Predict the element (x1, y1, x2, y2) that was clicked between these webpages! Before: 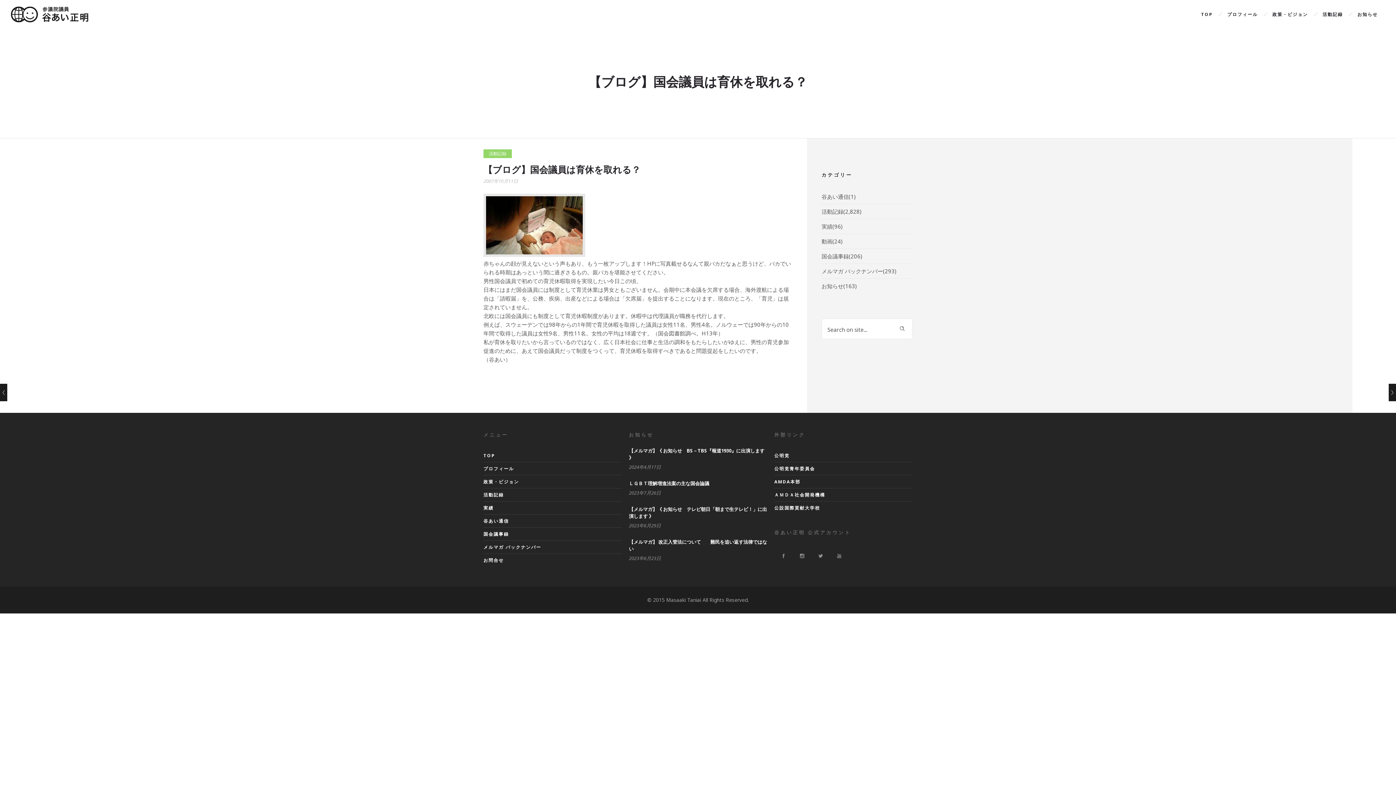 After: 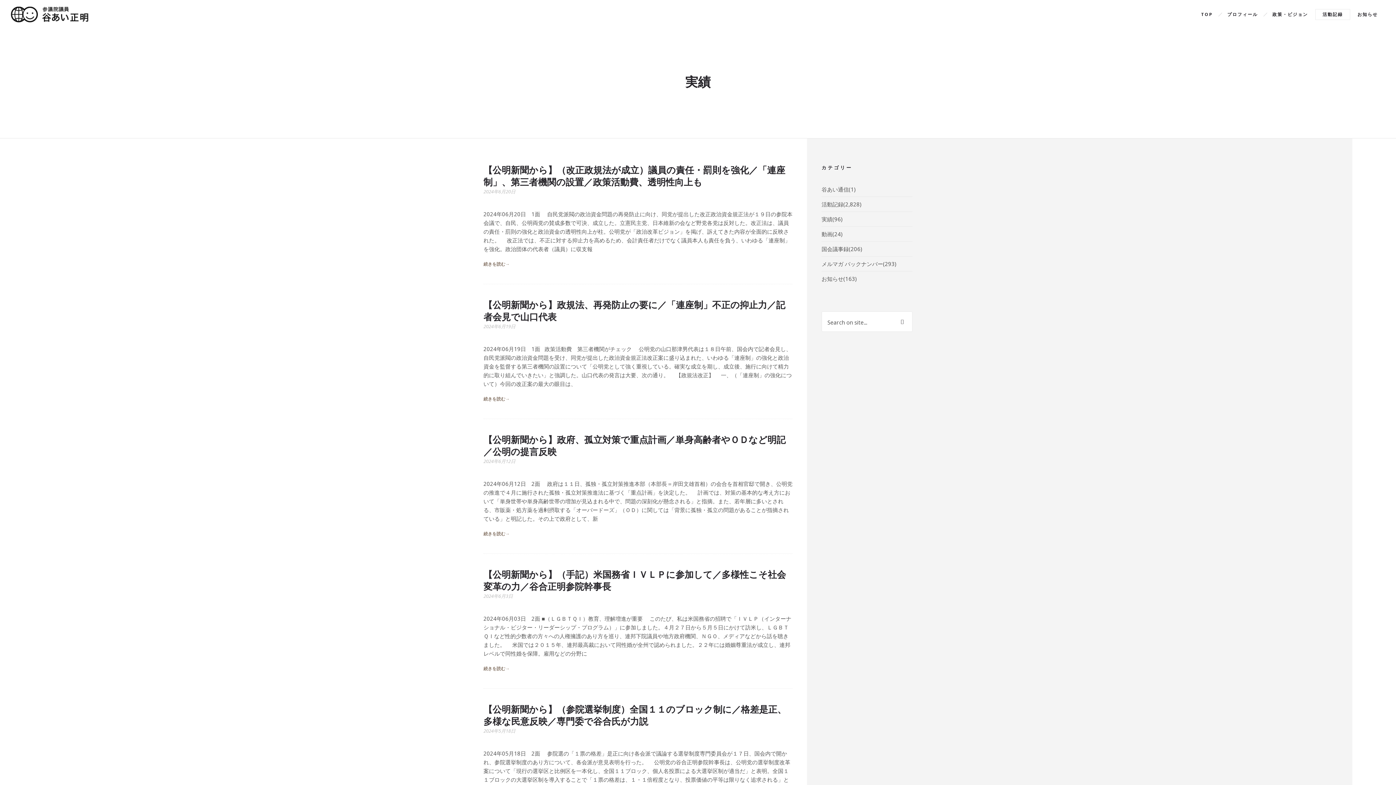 Action: bbox: (483, 504, 493, 511) label: 実績